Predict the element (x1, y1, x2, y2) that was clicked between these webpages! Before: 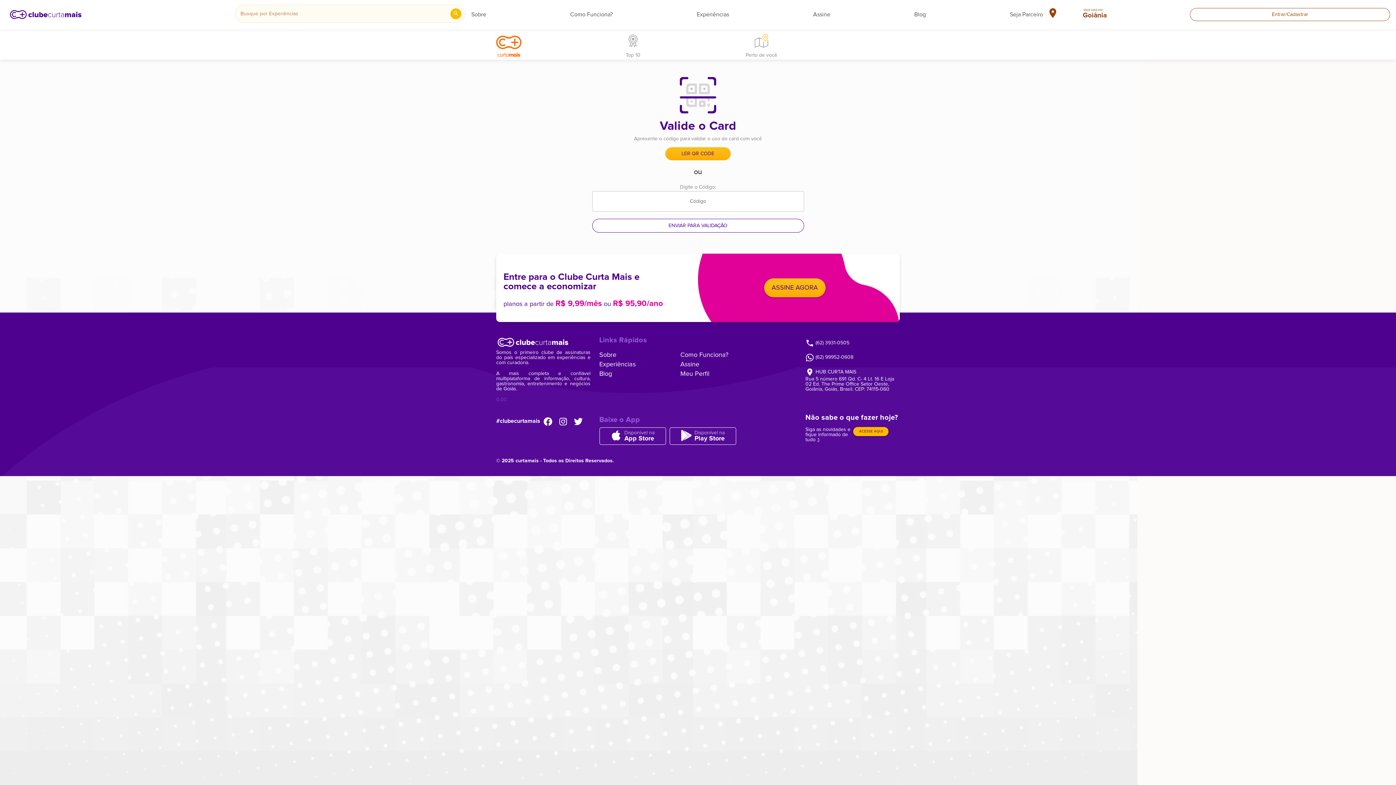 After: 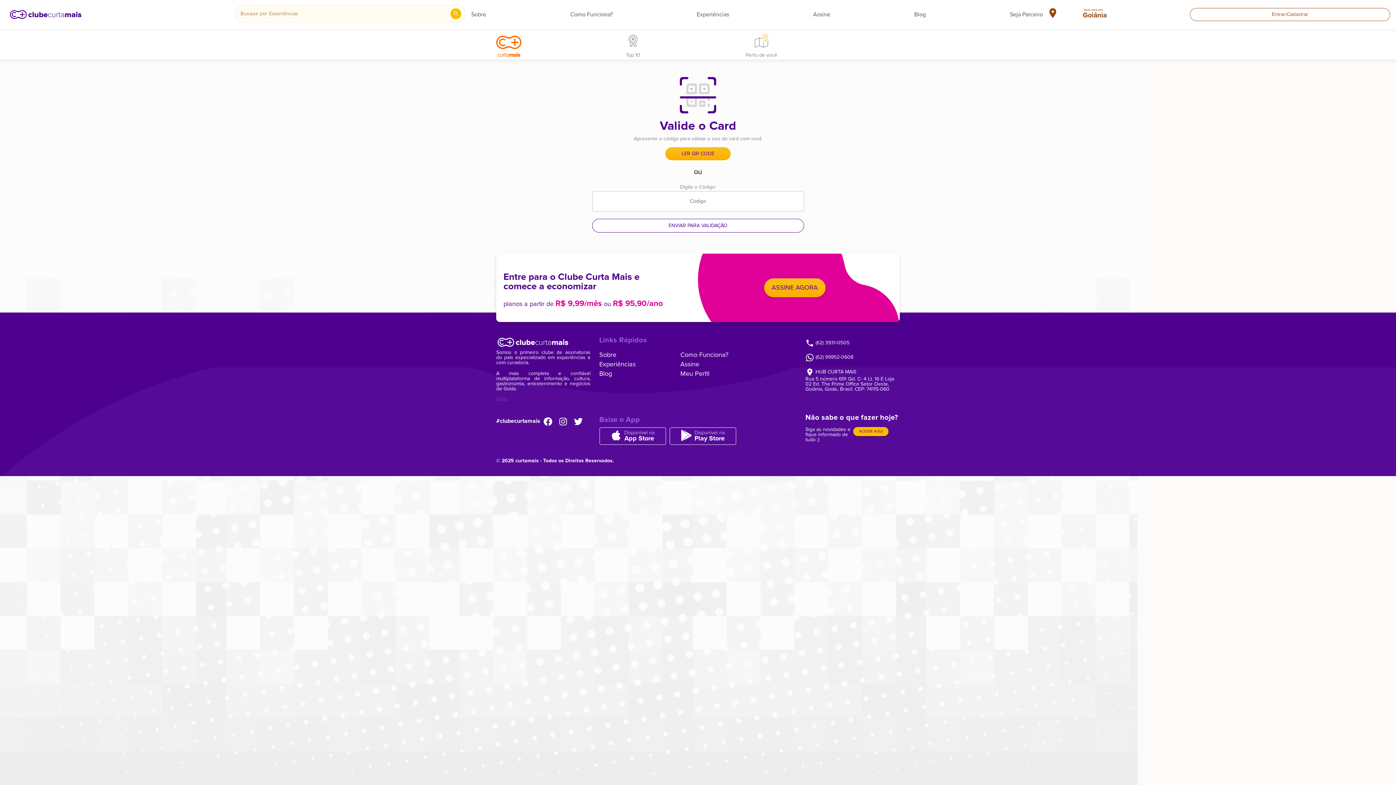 Action: bbox: (496, 32, 521, 56)